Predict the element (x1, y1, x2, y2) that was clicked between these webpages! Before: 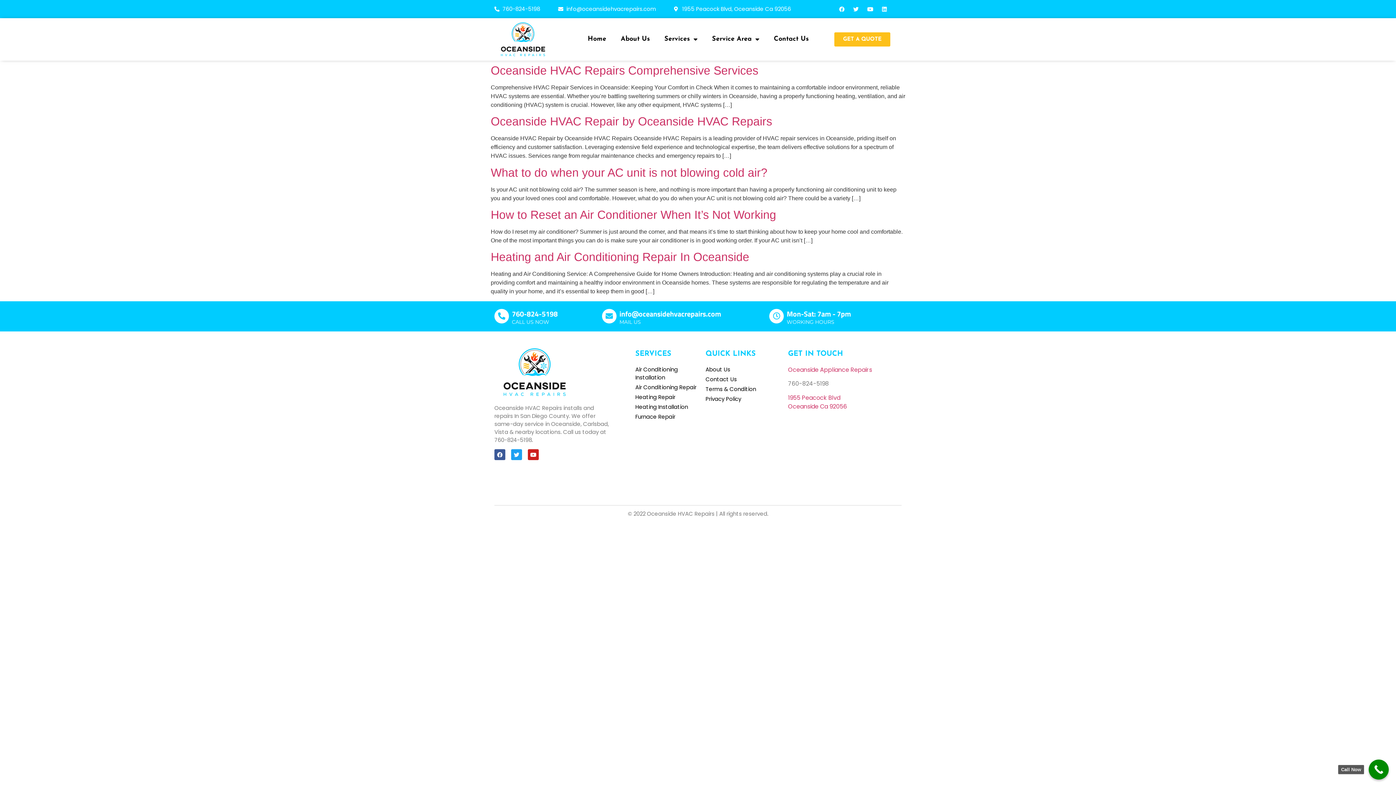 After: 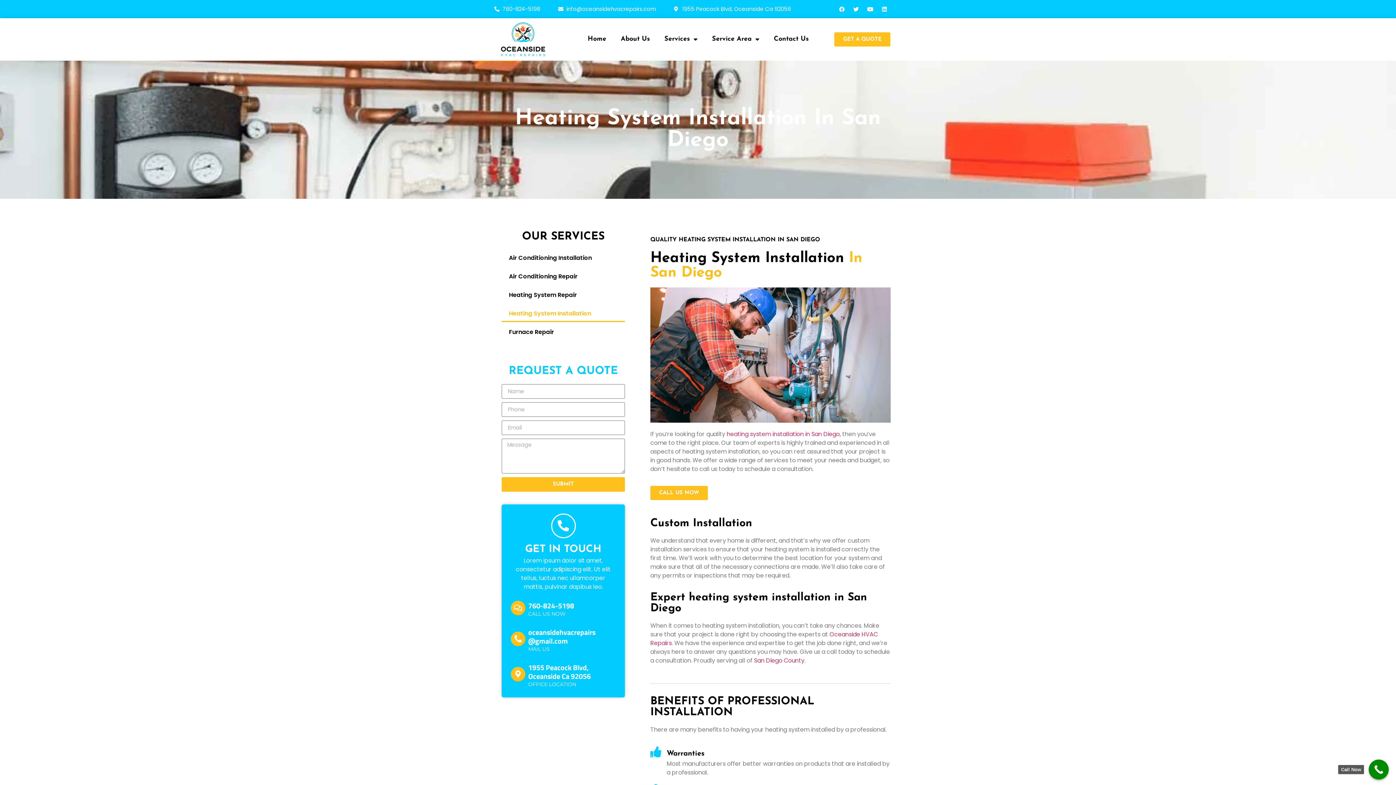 Action: label: Heating Installation bbox: (635, 403, 698, 411)